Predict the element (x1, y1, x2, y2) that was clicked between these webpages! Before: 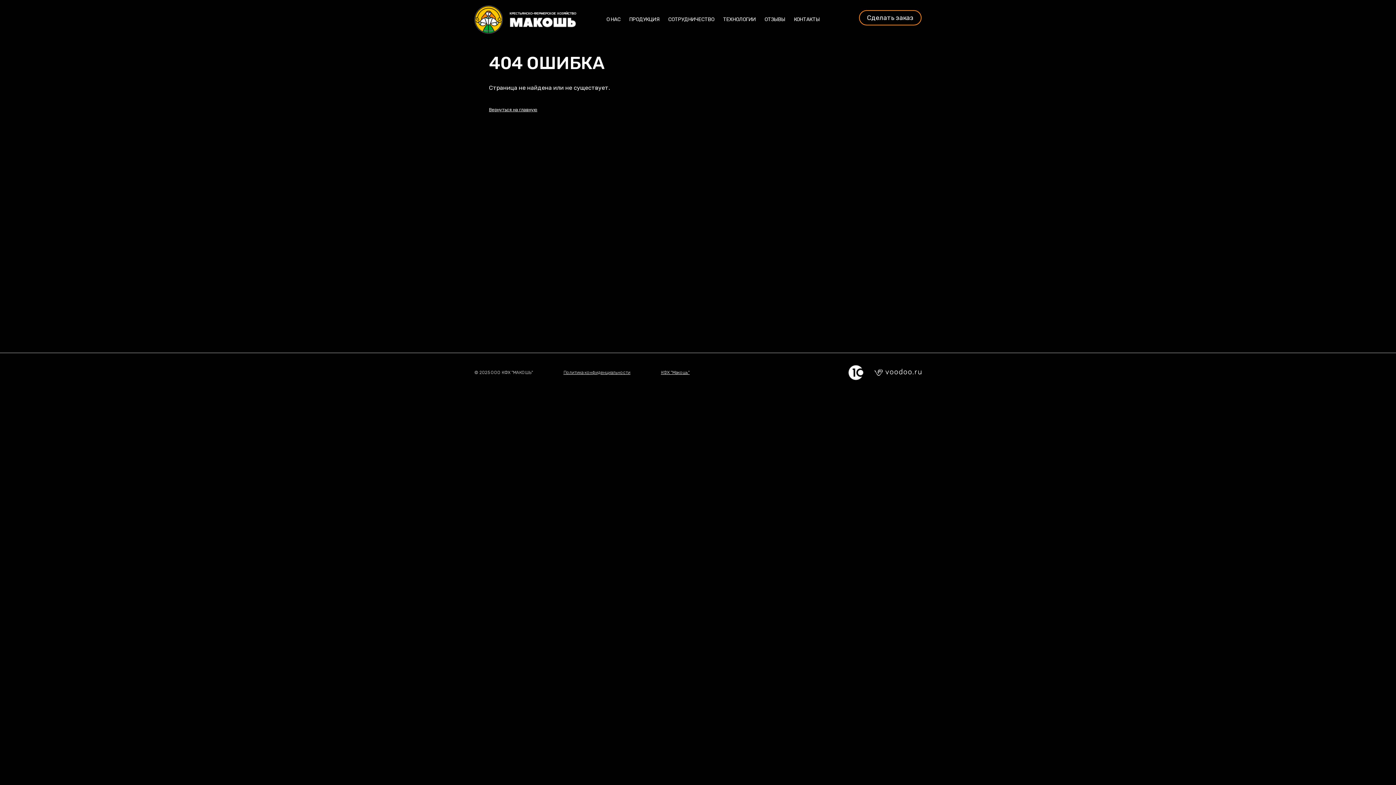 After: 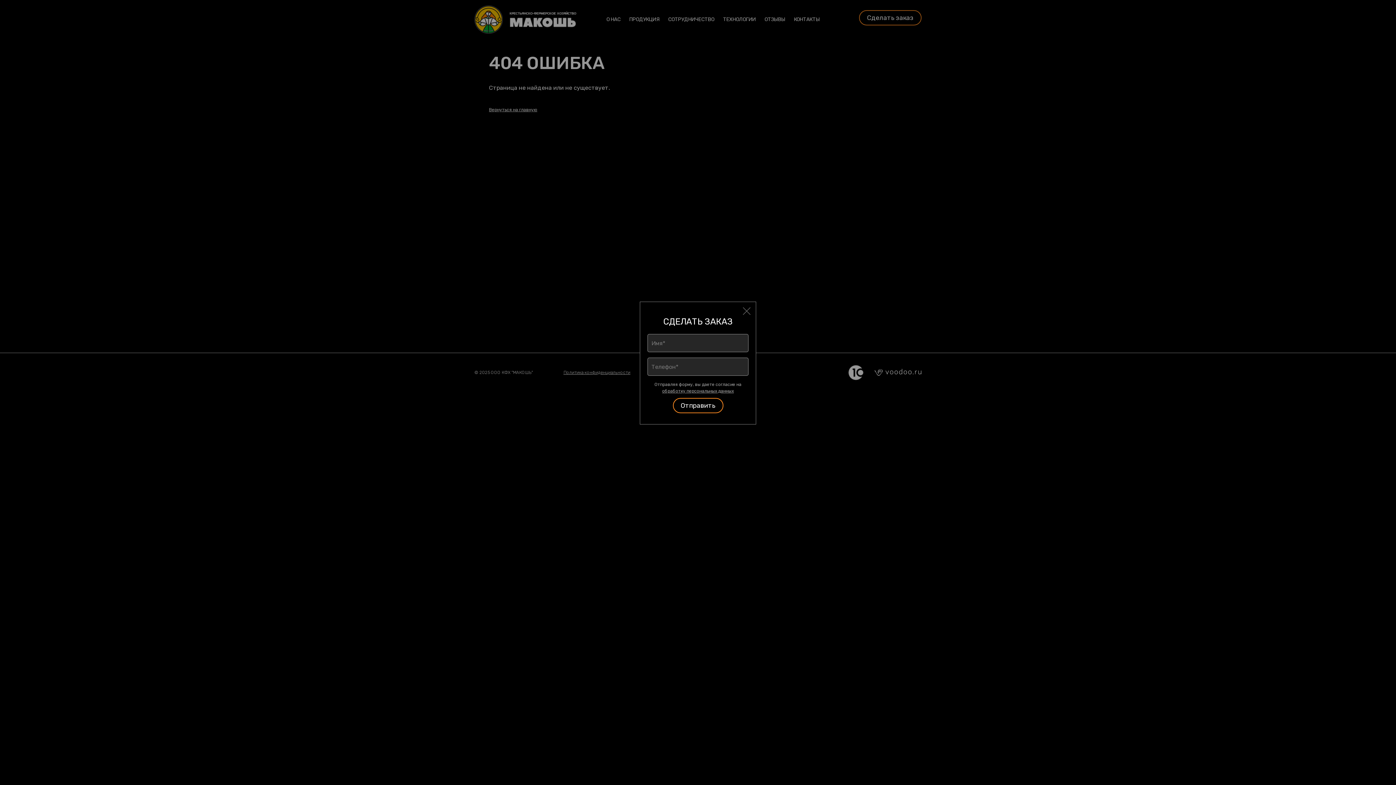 Action: bbox: (859, 10, 921, 25) label: Сделать заказ